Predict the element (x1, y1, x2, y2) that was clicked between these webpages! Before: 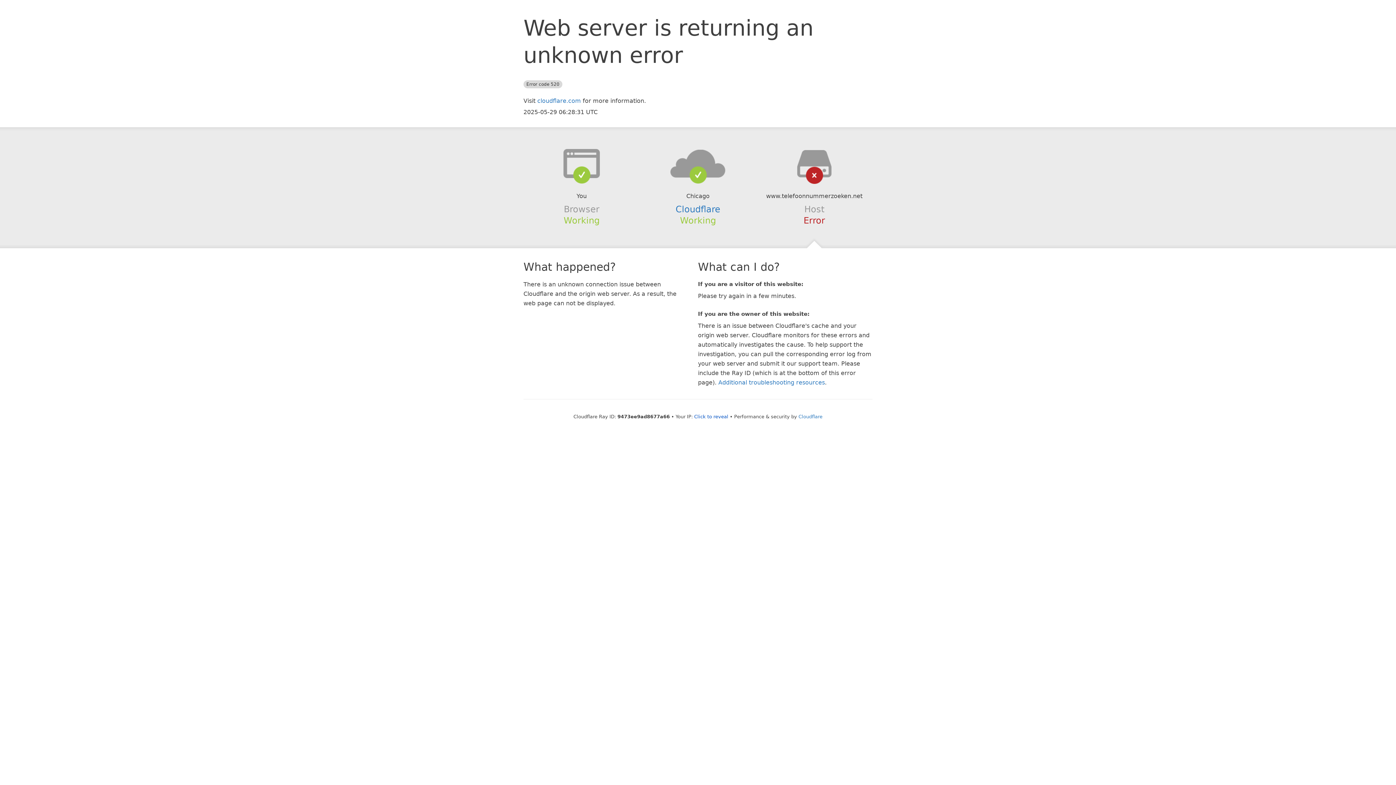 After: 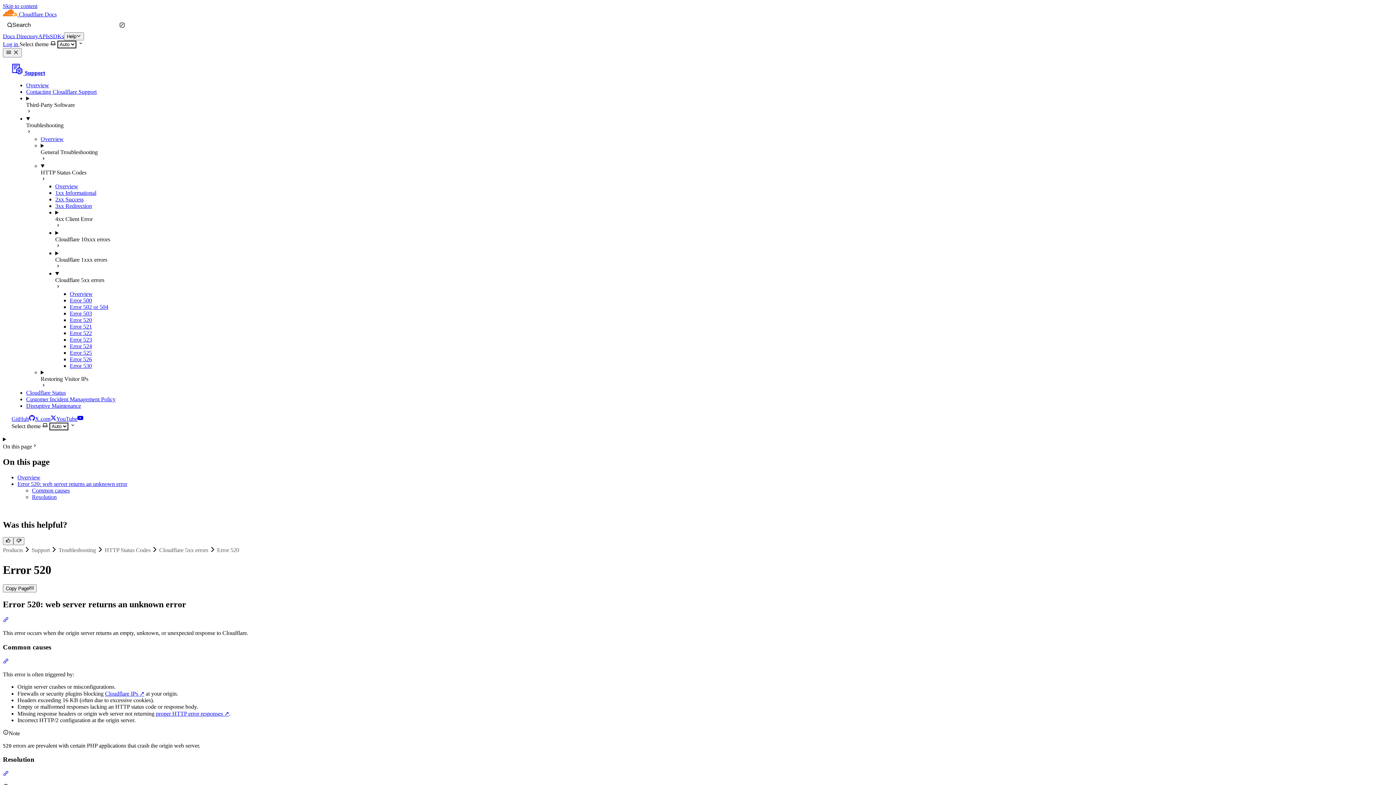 Action: label: Additional troubleshooting resources bbox: (718, 379, 825, 386)